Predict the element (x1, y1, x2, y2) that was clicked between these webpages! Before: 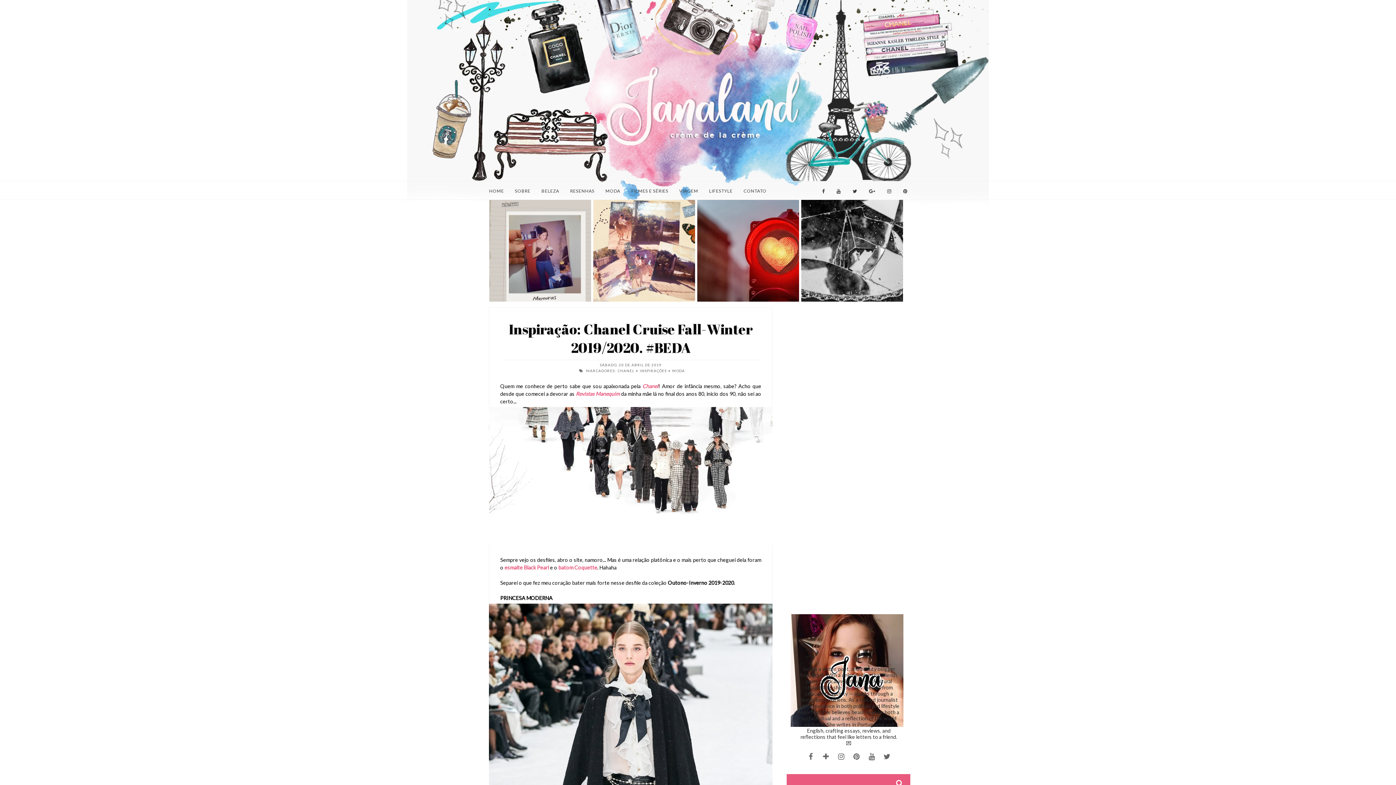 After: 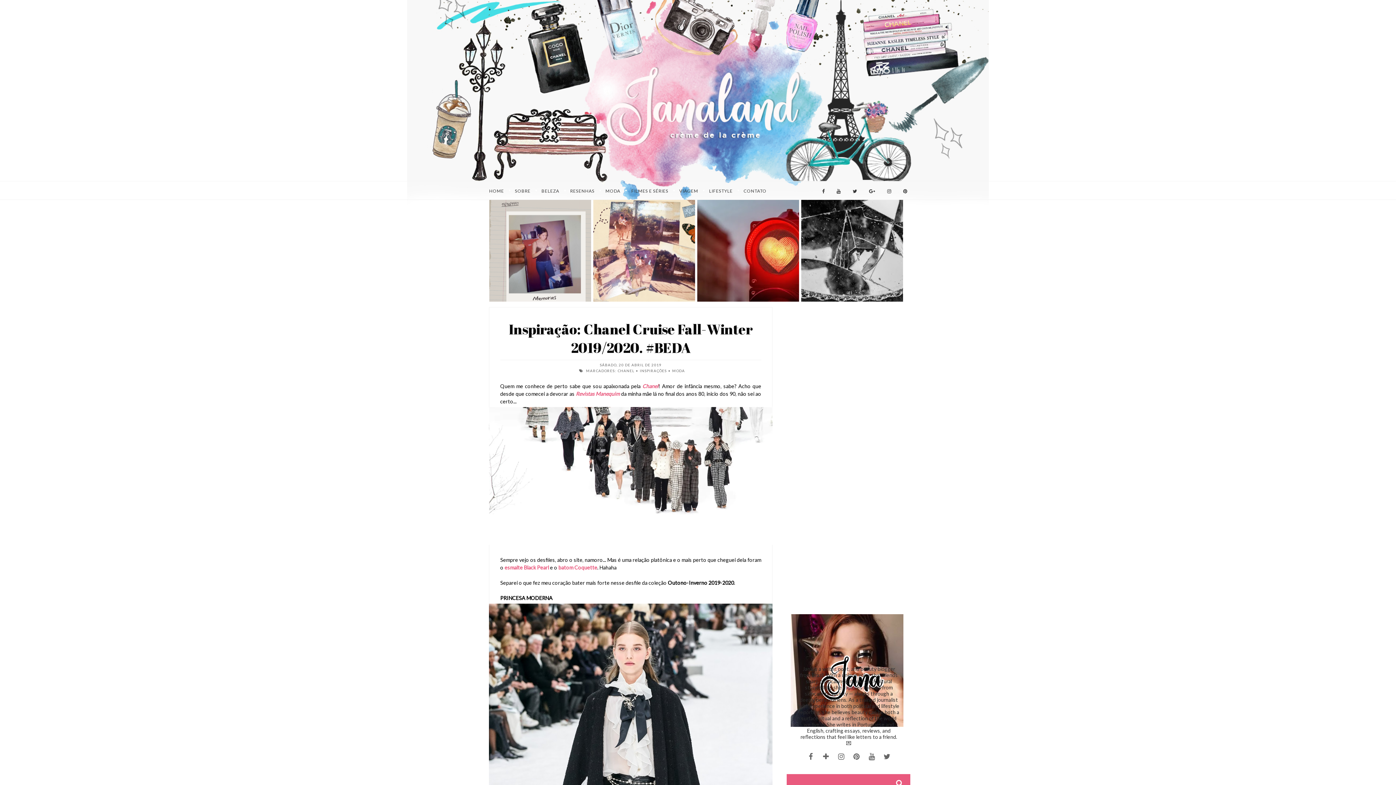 Action: bbox: (882, 188, 896, 194)